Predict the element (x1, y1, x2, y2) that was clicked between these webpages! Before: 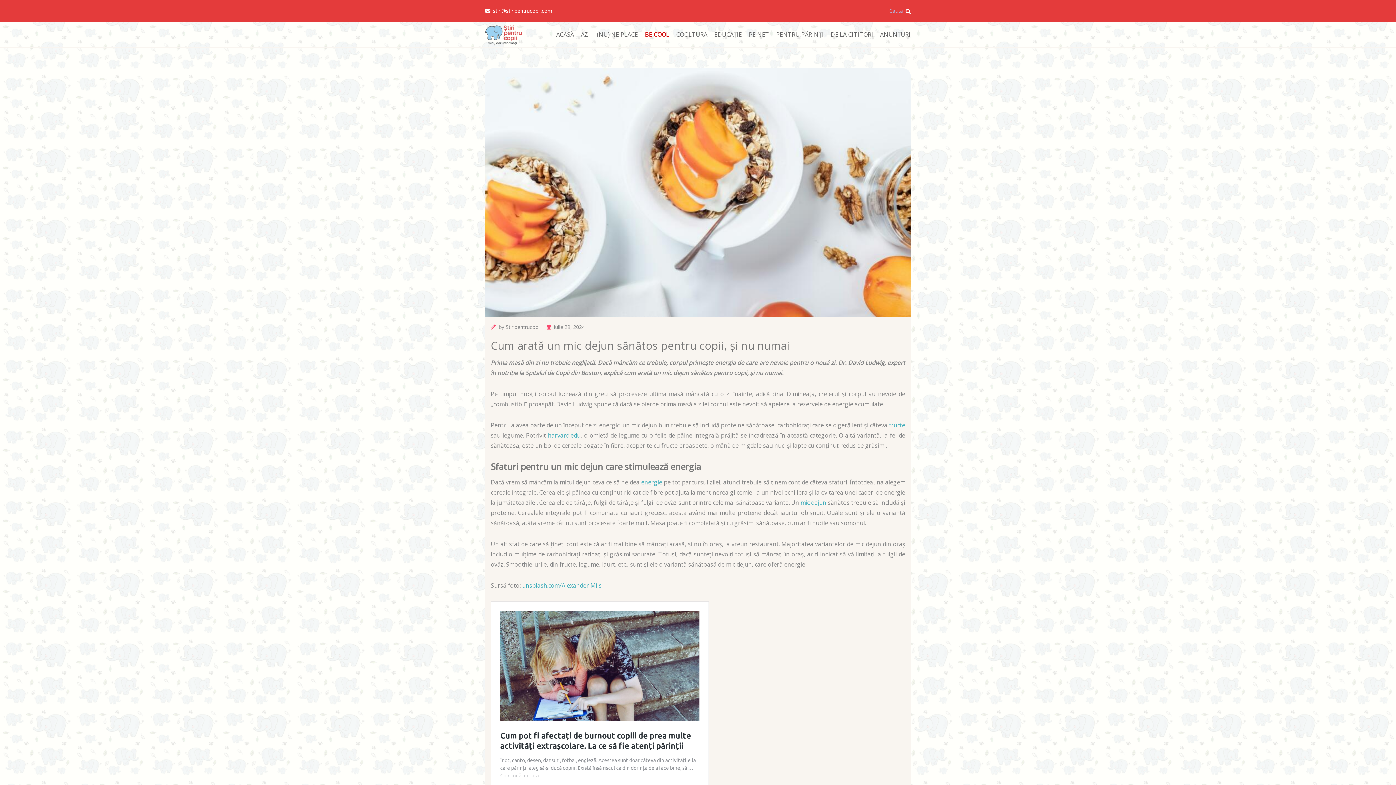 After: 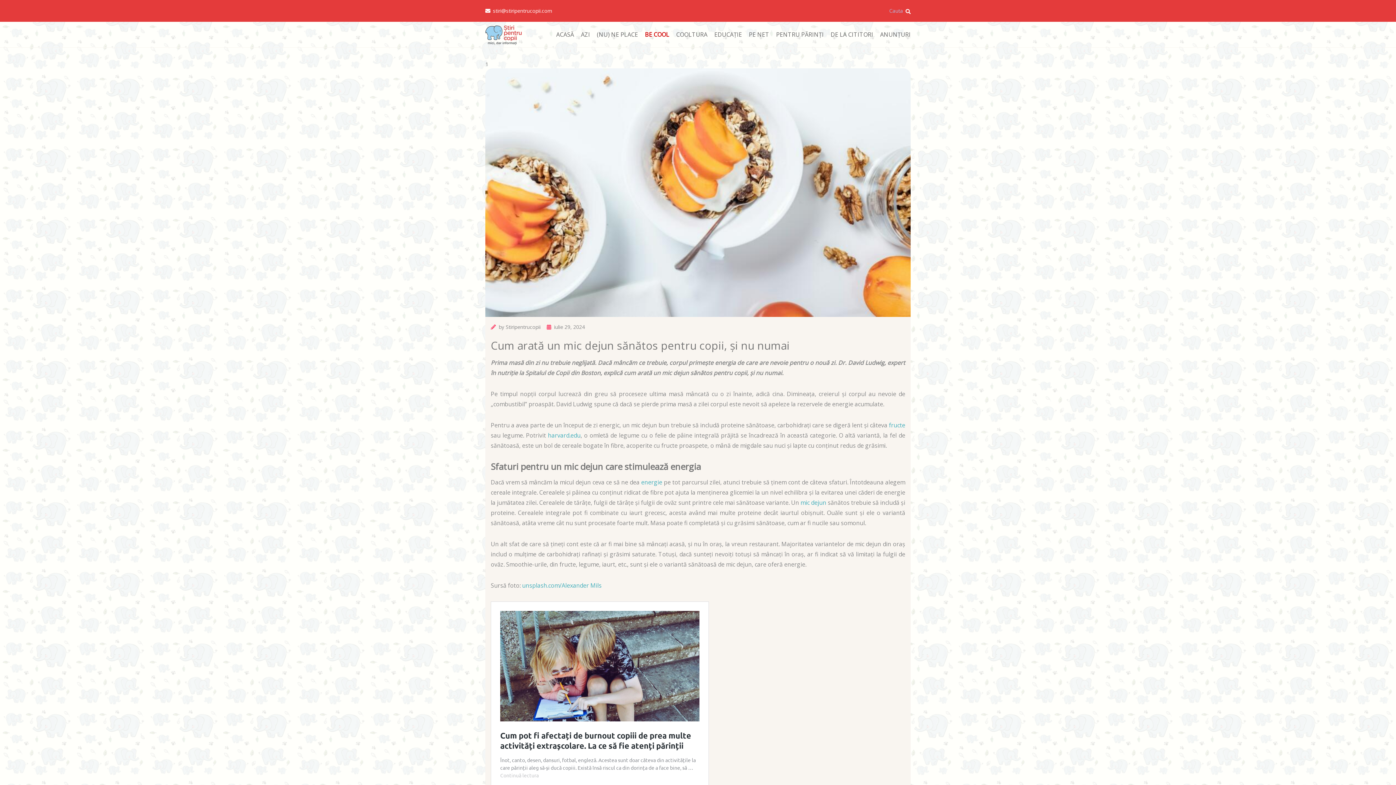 Action: label: iulie 29, 2024 bbox: (554, 322, 585, 331)